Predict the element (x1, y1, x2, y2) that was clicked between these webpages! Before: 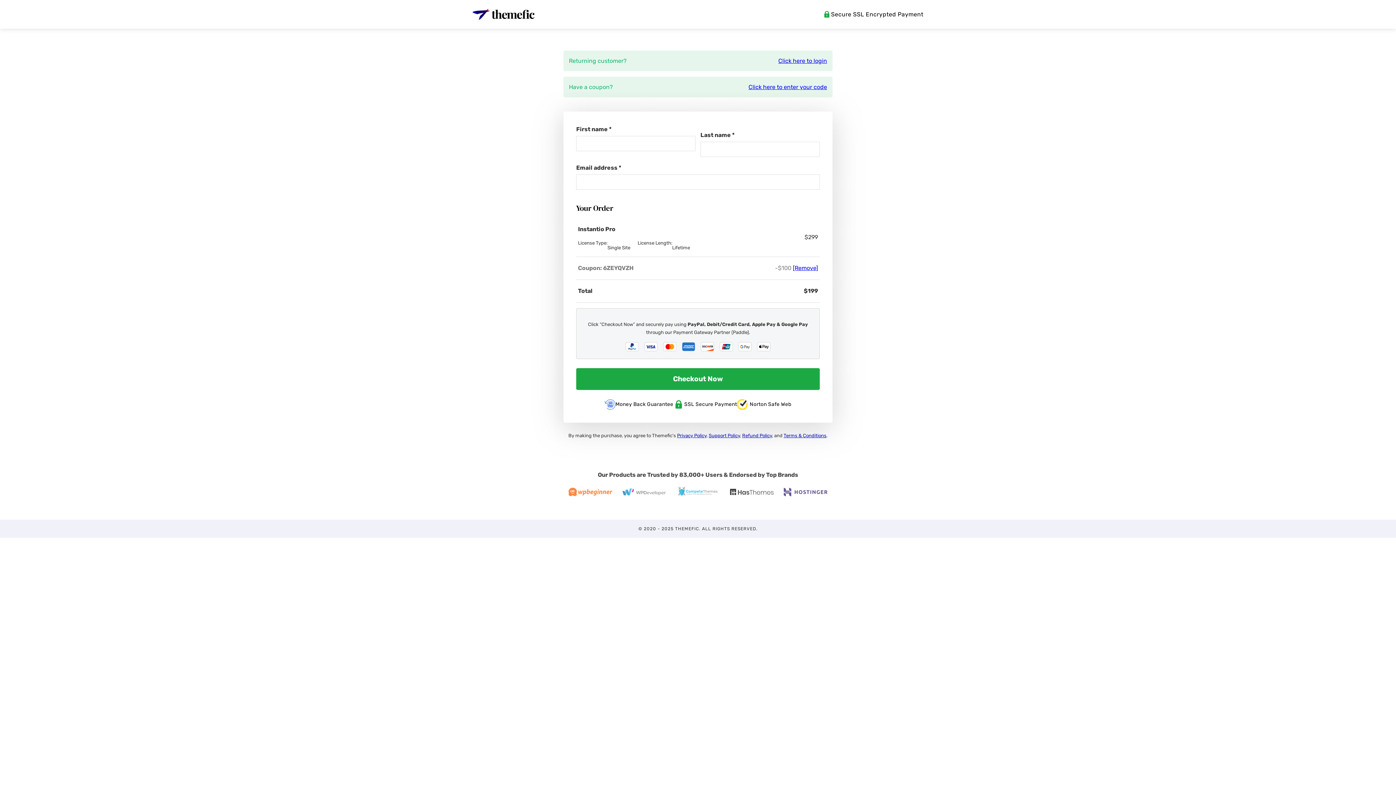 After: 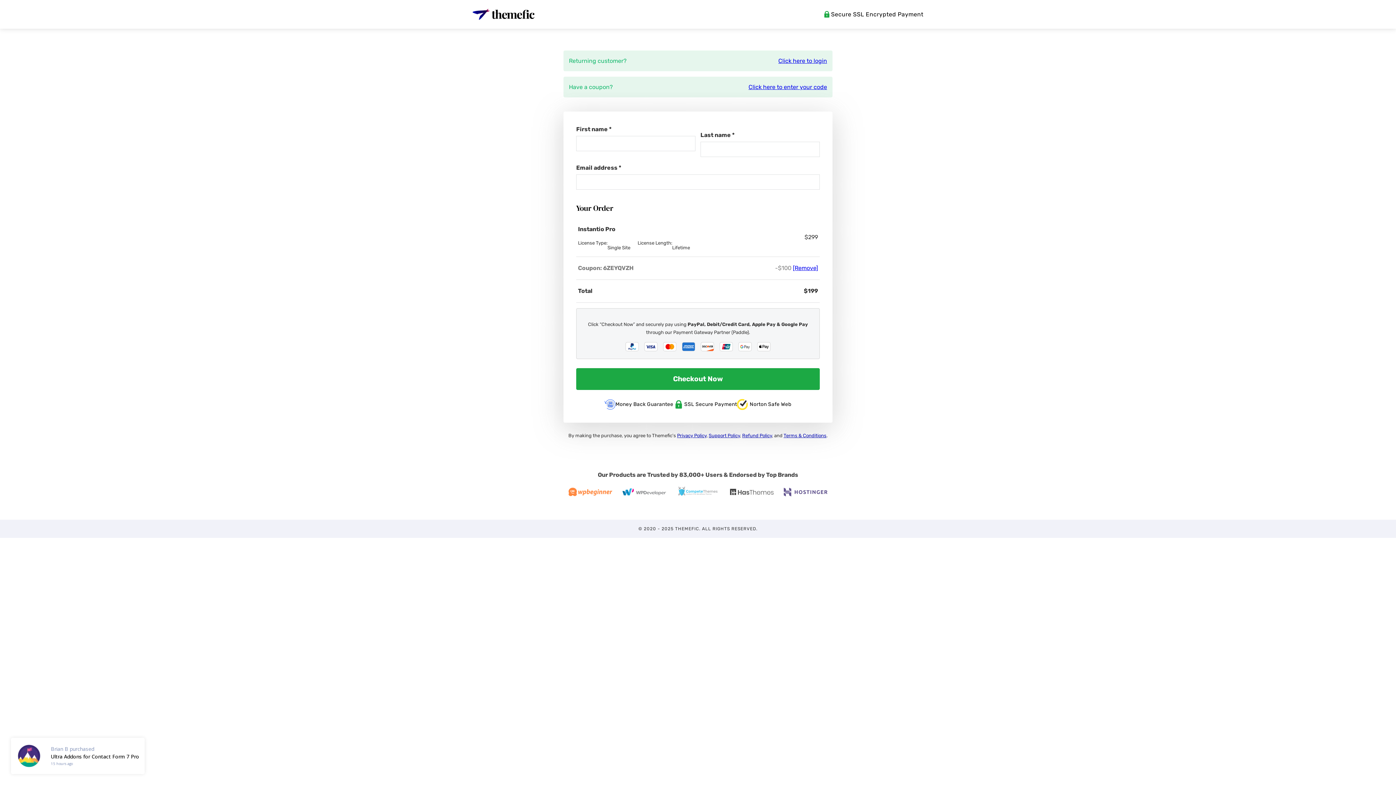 Action: bbox: (622, 486, 666, 496)